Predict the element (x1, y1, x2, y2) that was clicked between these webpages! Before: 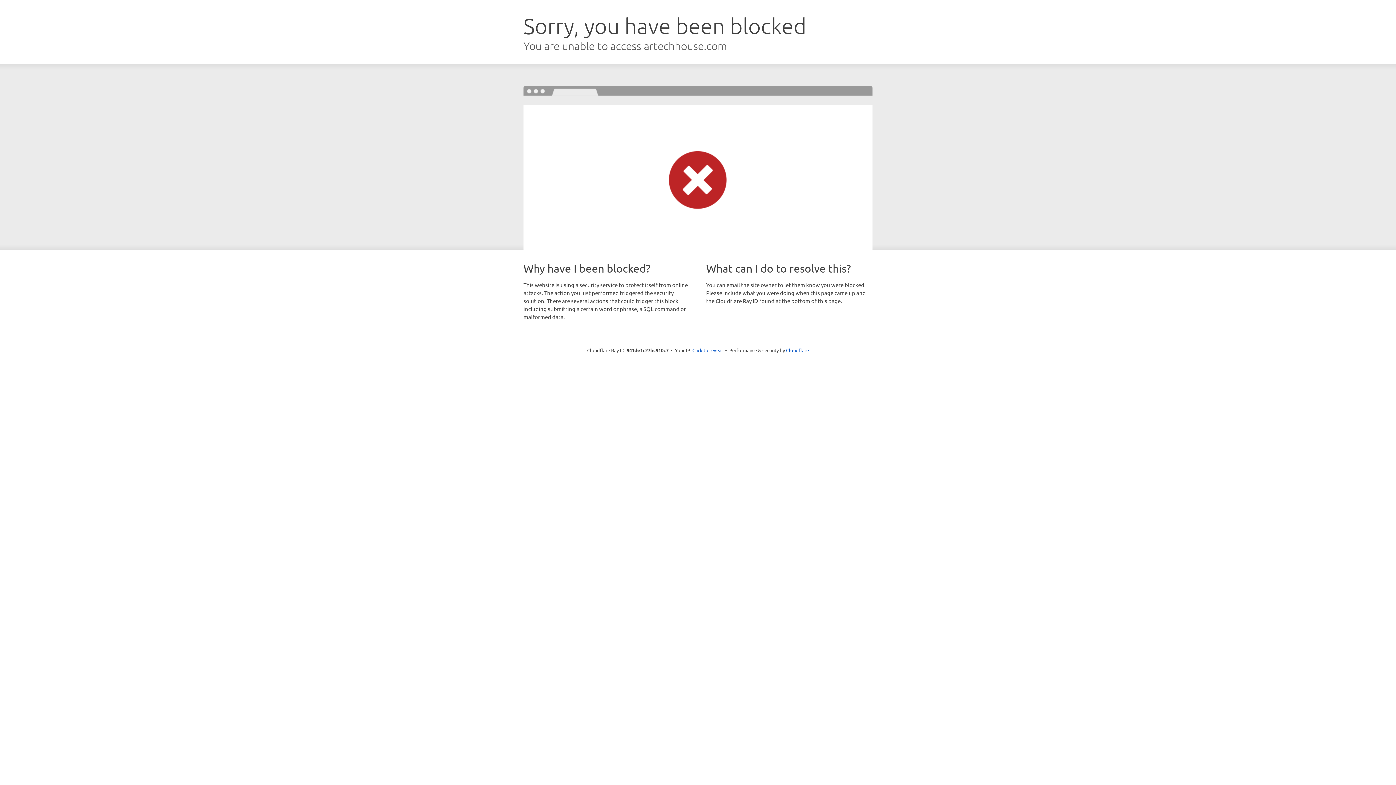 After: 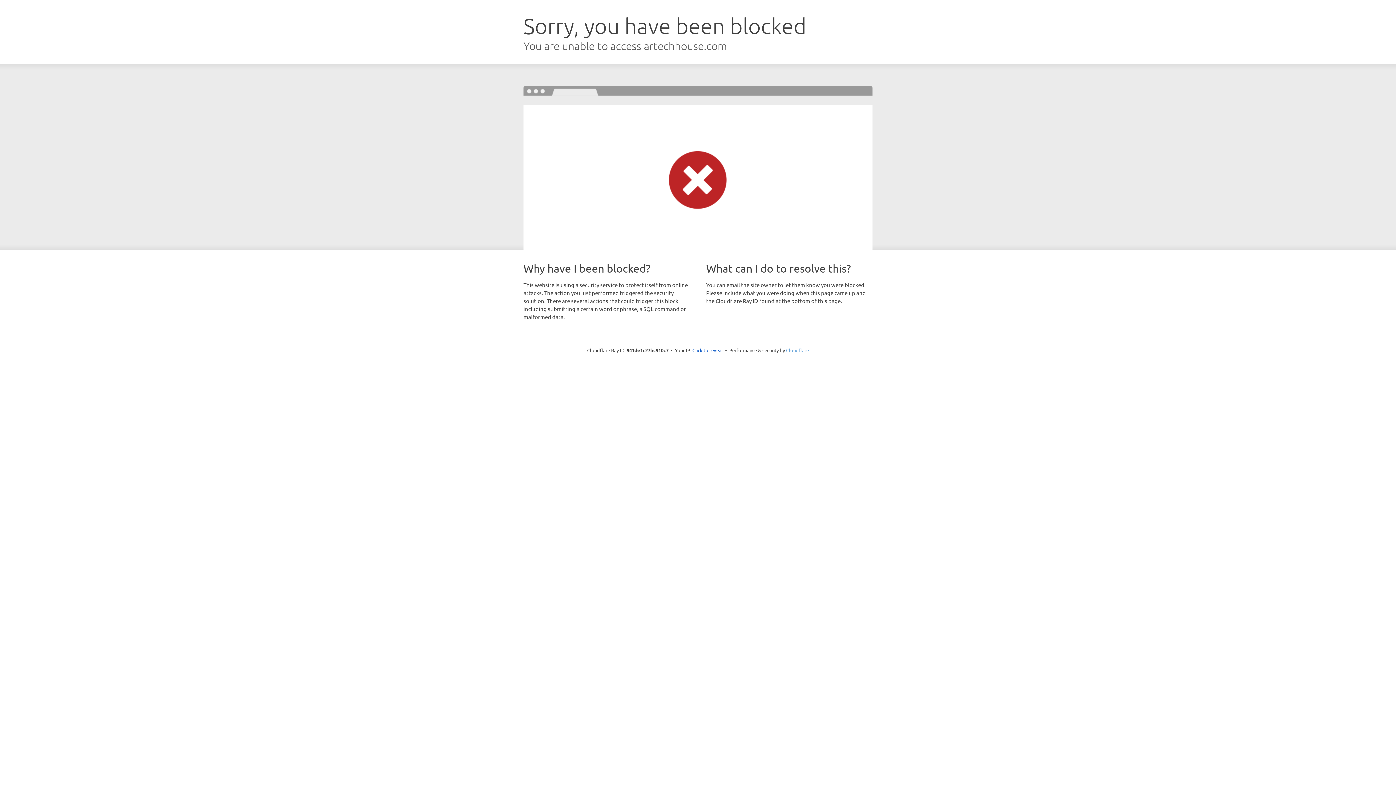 Action: bbox: (786, 347, 809, 353) label: Cloudflare